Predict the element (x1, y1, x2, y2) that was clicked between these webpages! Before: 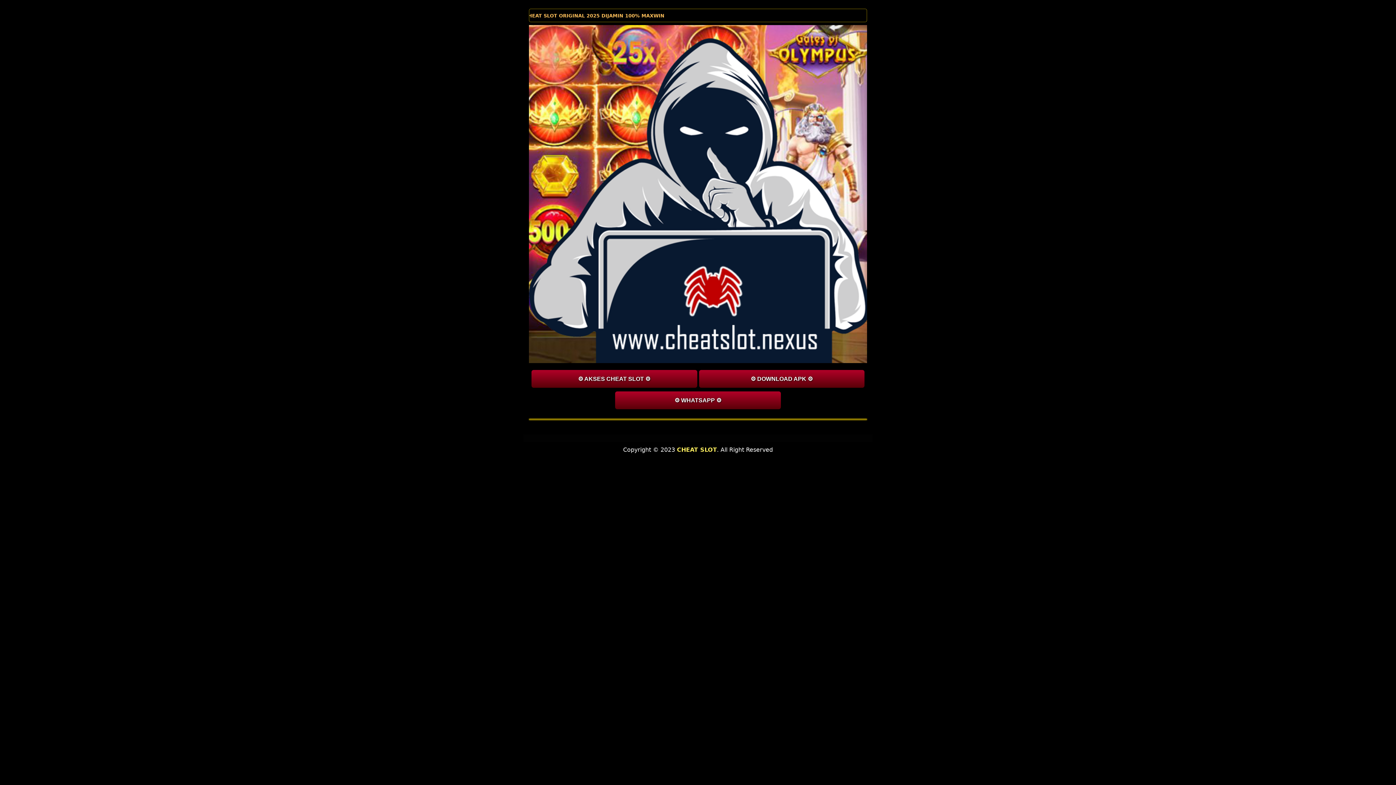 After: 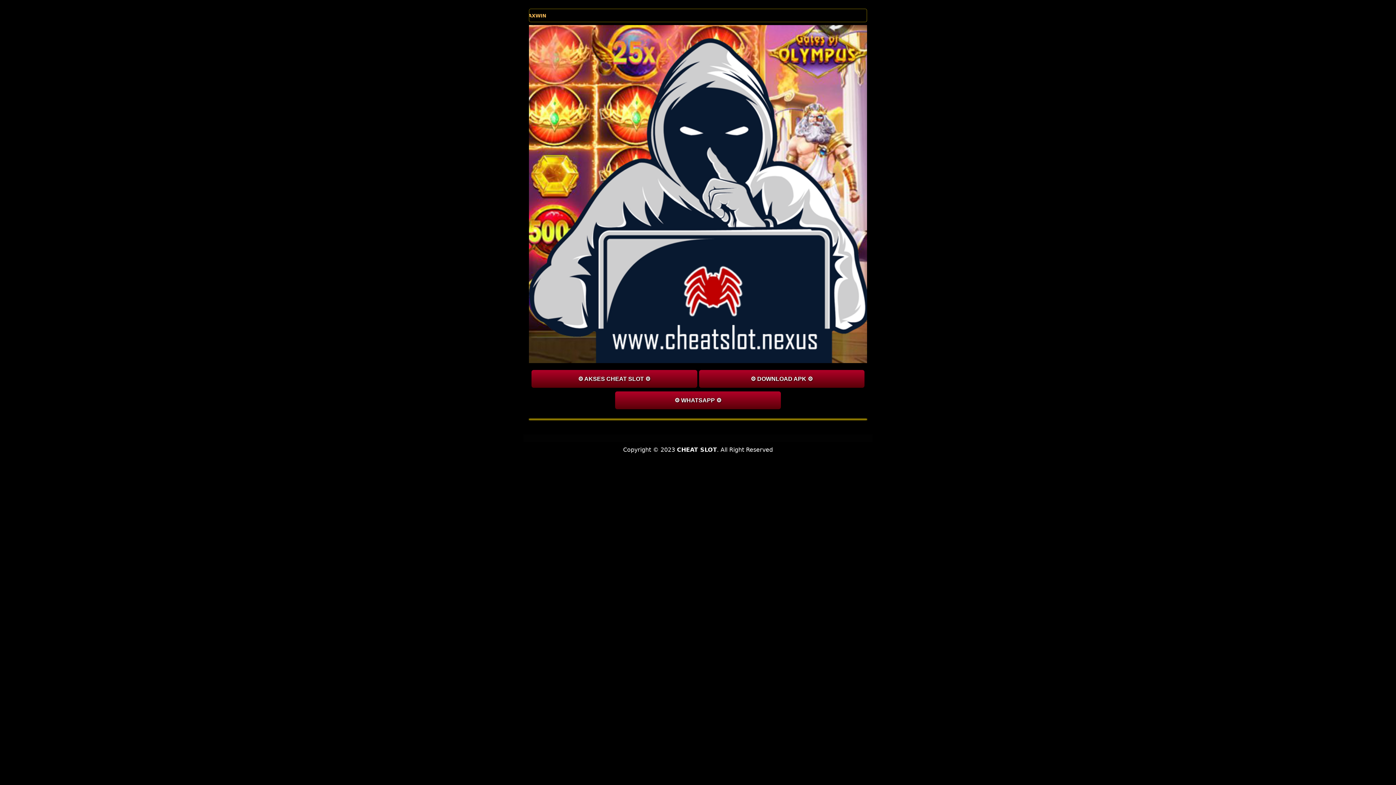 Action: bbox: (677, 446, 717, 453) label: CHEAT SLOT